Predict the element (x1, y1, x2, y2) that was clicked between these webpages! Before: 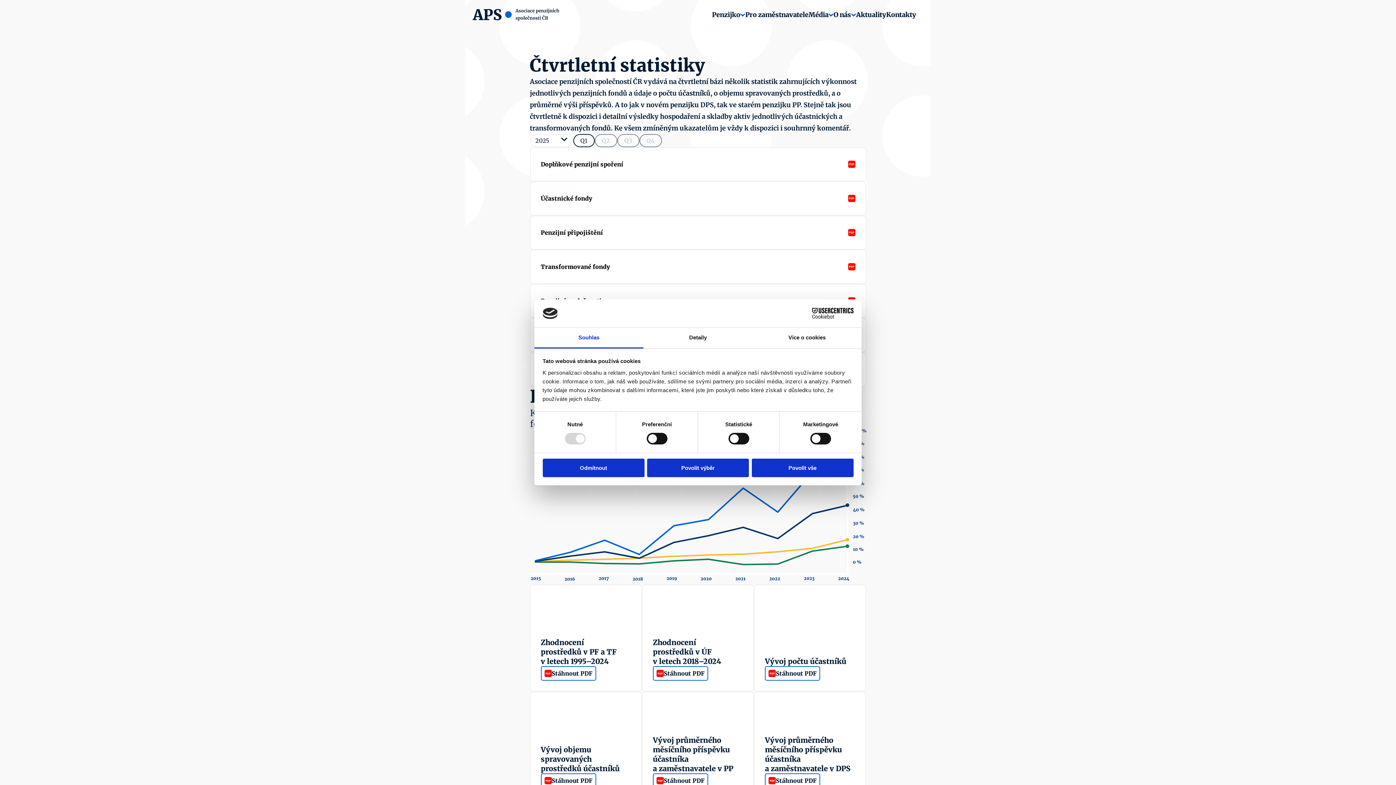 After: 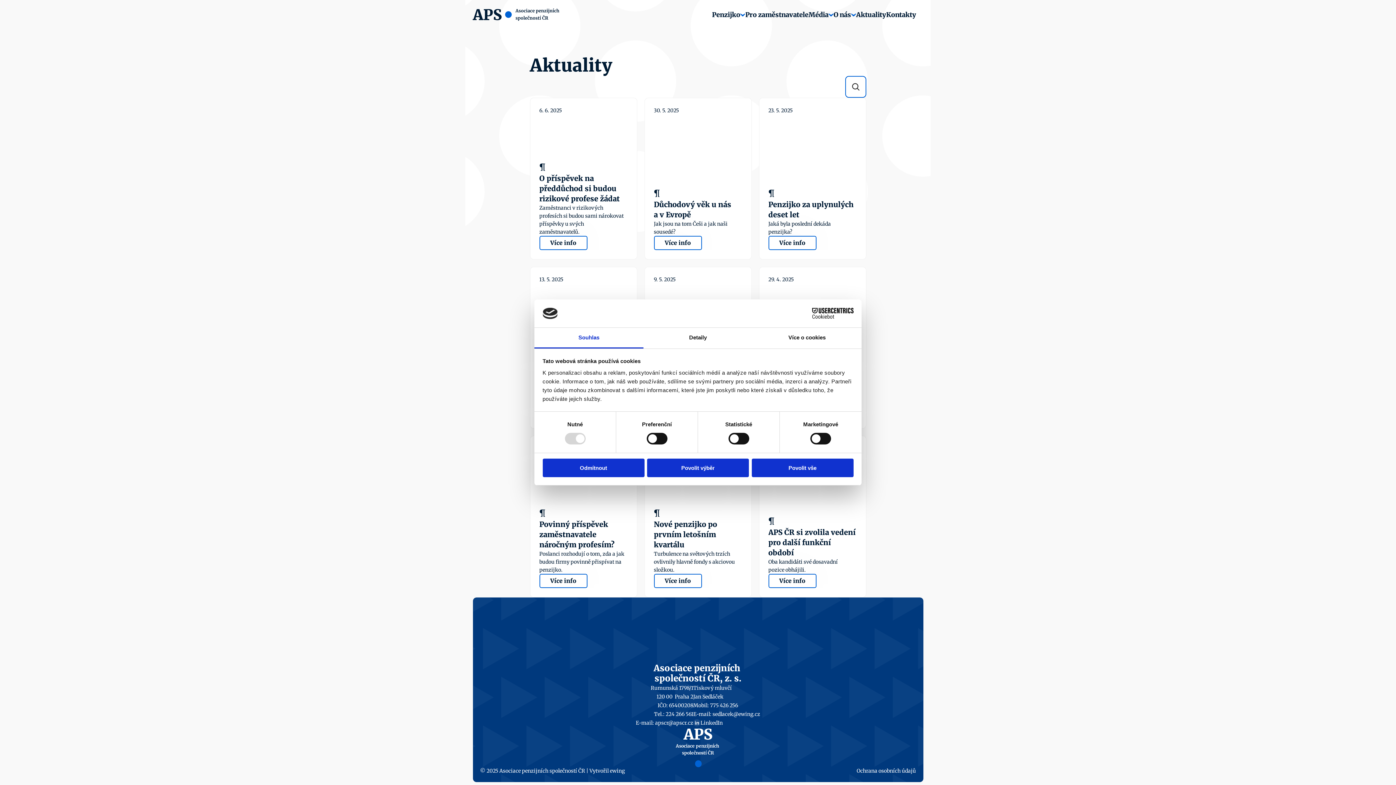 Action: label: Aktuality bbox: (856, 10, 886, 18)